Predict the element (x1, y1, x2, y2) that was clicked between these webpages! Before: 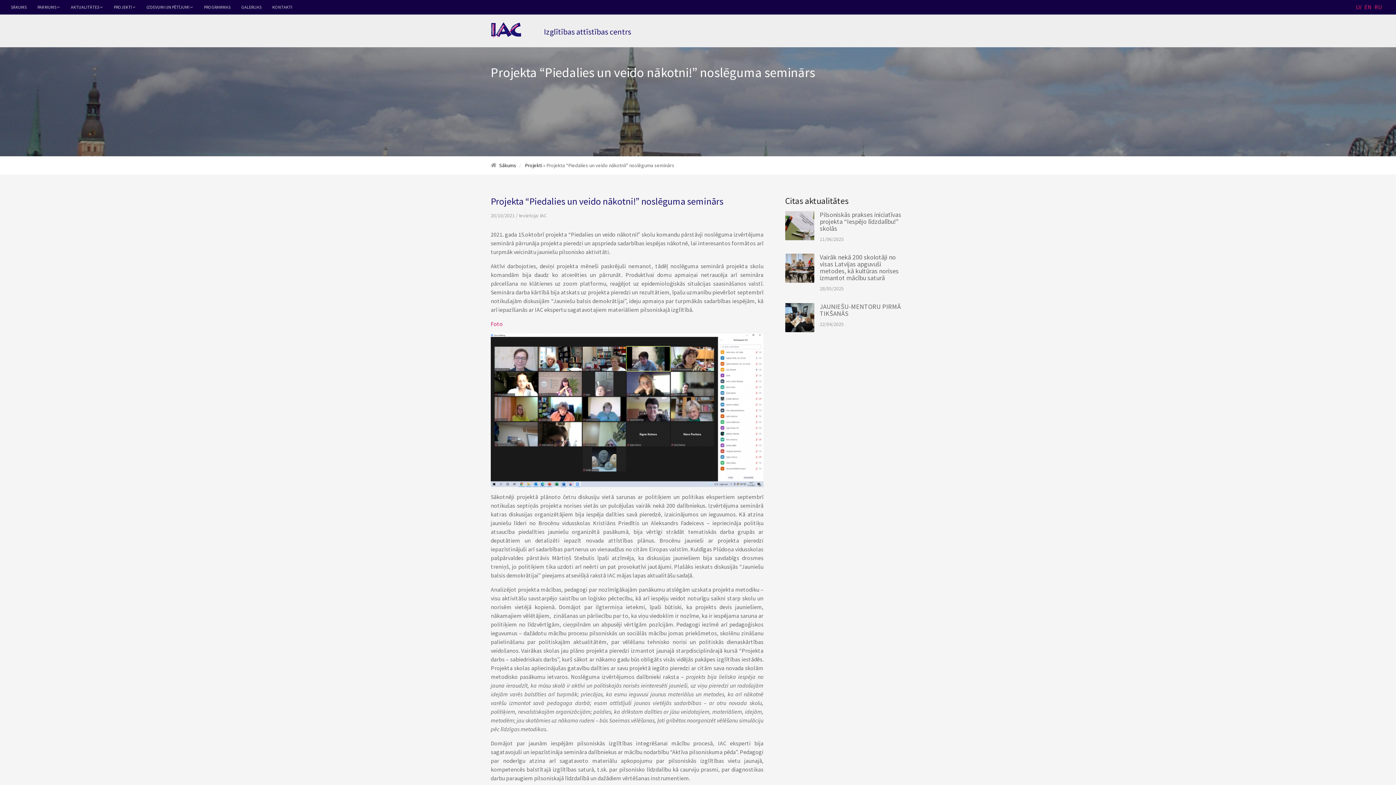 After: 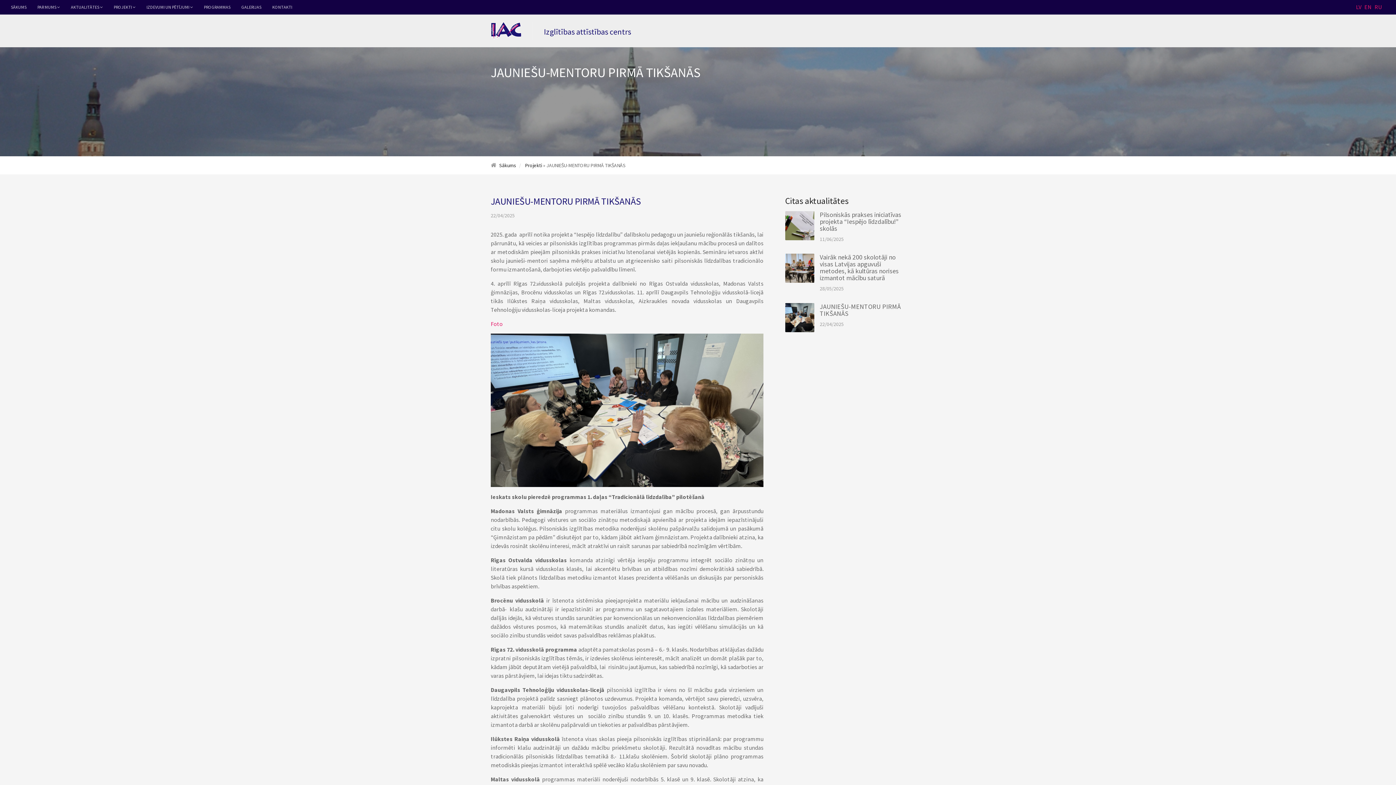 Action: label: JAUNIEŠU-MENTORU PIRMĀ TIKŠANĀS bbox: (820, 302, 901, 317)